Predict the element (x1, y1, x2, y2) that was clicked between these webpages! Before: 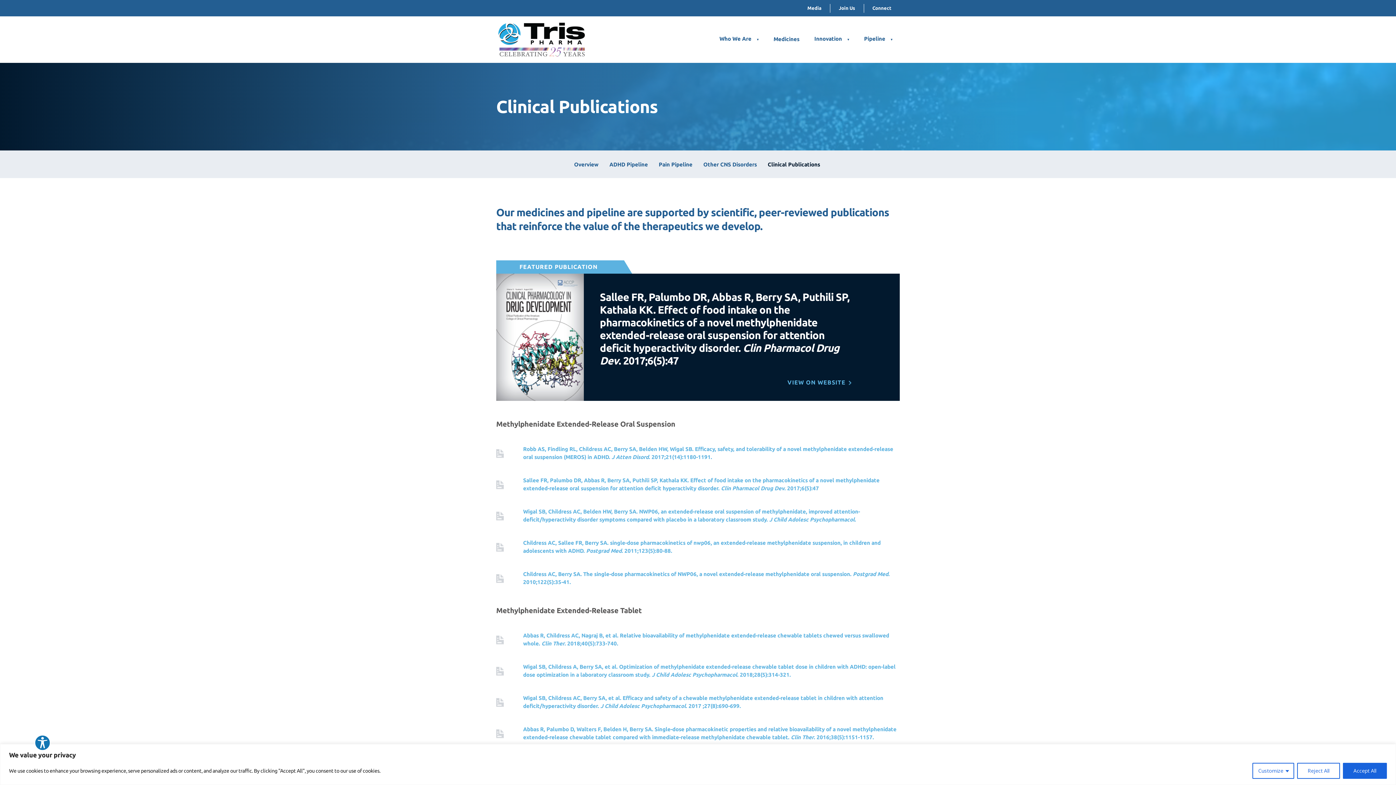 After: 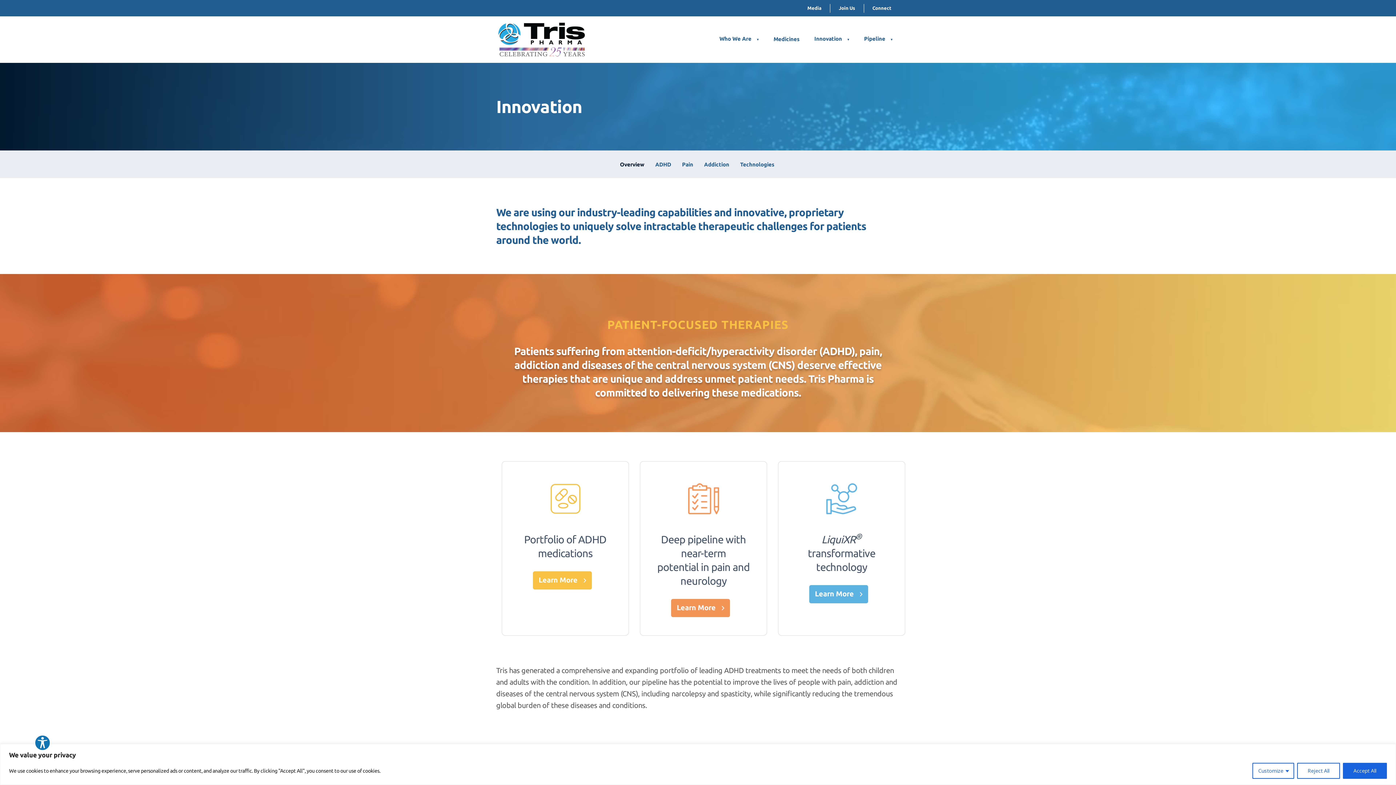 Action: bbox: (807, 34, 856, 45) label: Innovation